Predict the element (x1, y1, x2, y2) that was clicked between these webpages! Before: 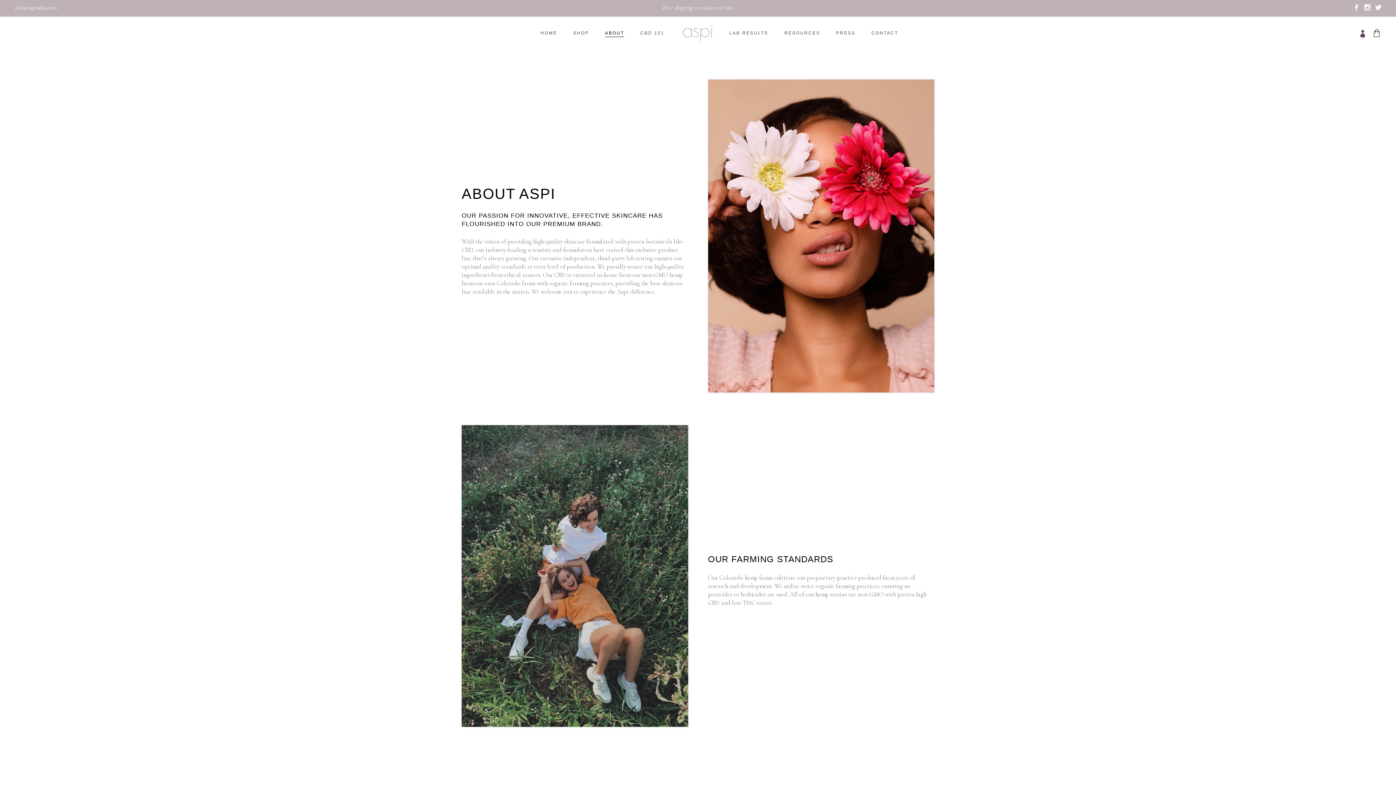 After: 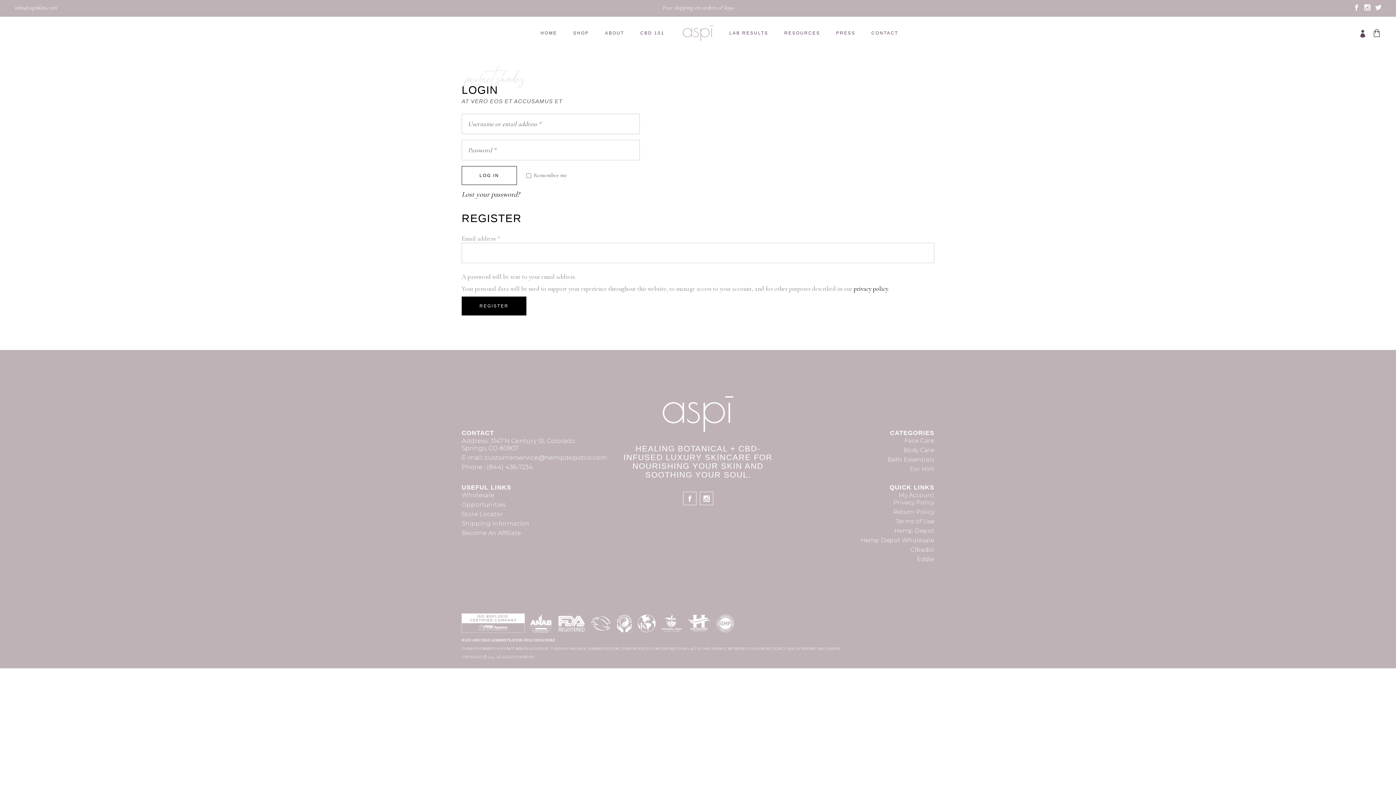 Action: bbox: (1359, 28, 1366, 37)